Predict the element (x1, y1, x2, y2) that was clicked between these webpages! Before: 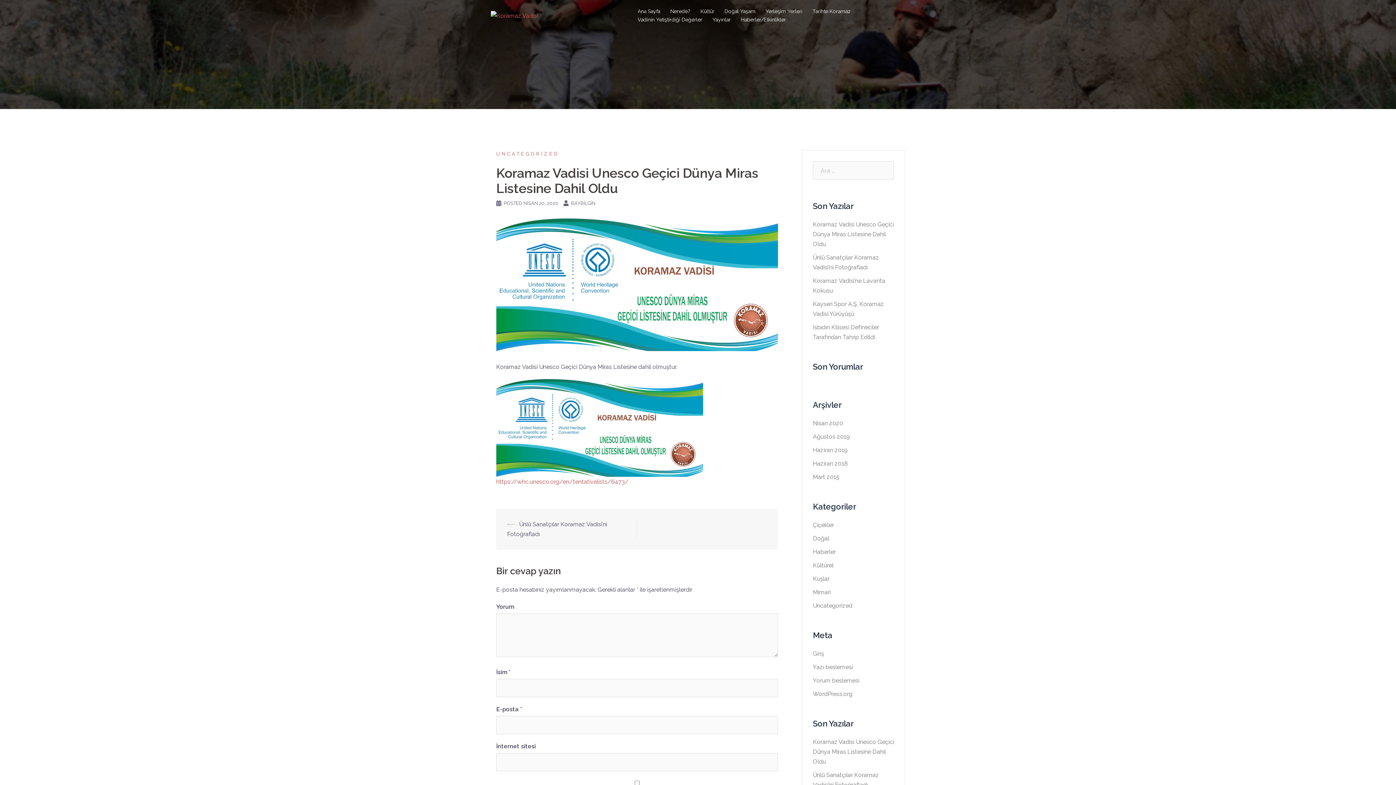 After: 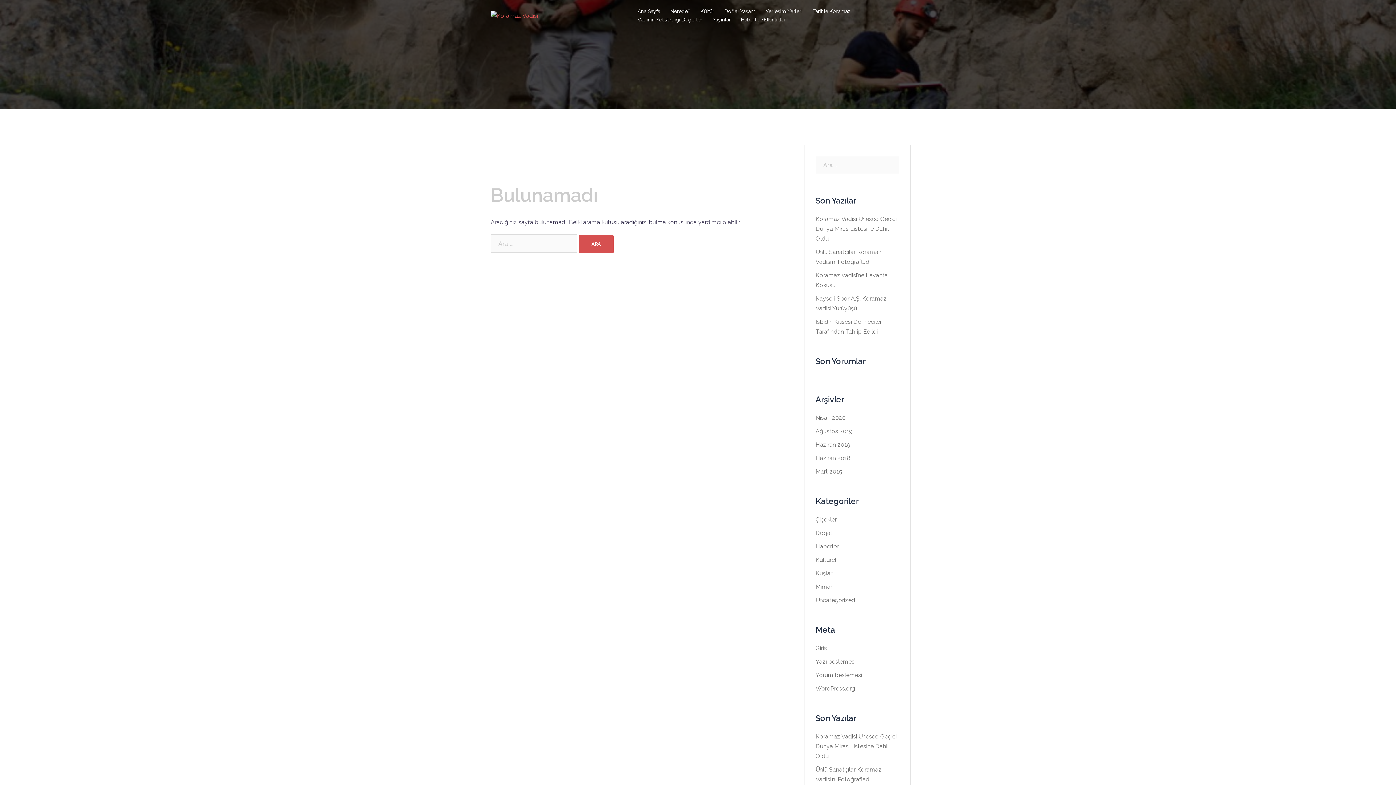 Action: bbox: (813, 521, 834, 528) label: Çiçekler